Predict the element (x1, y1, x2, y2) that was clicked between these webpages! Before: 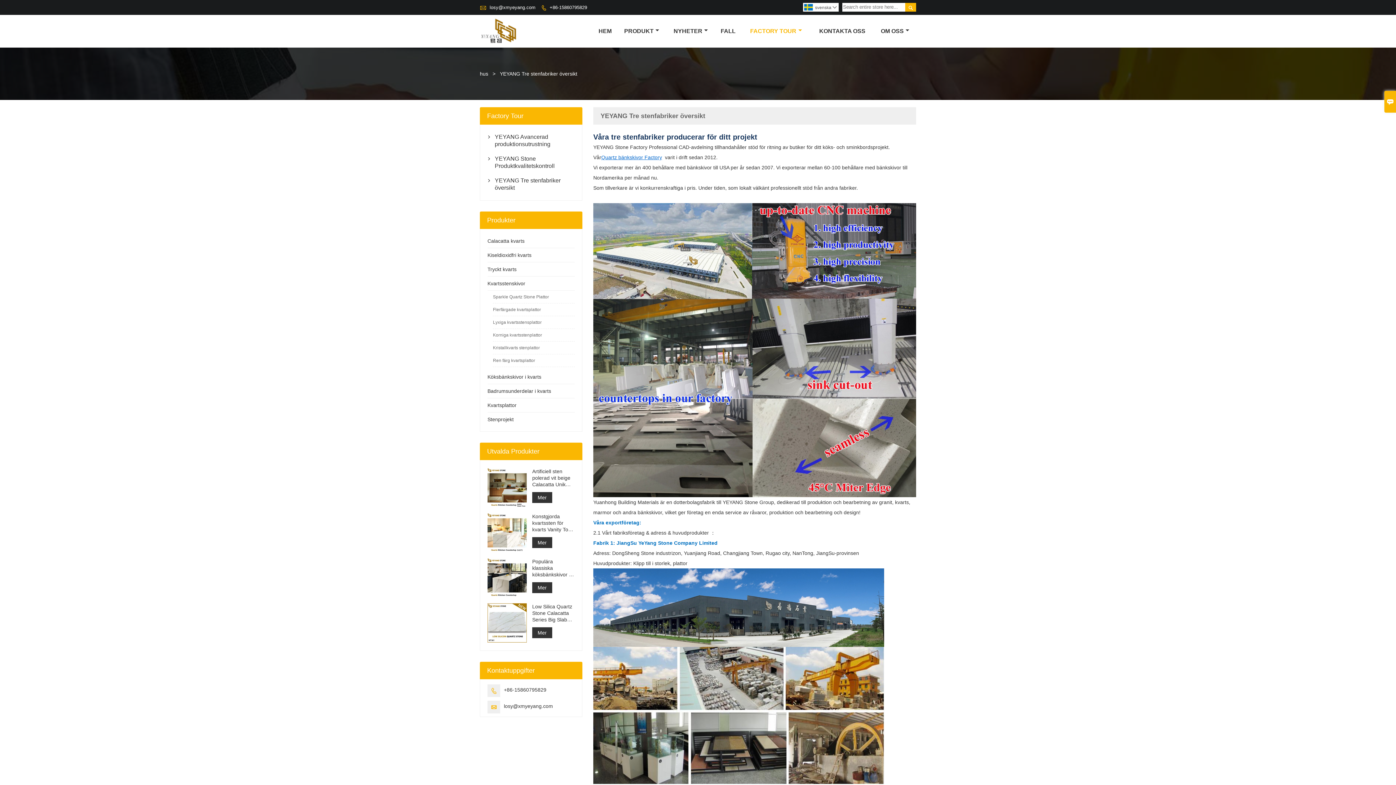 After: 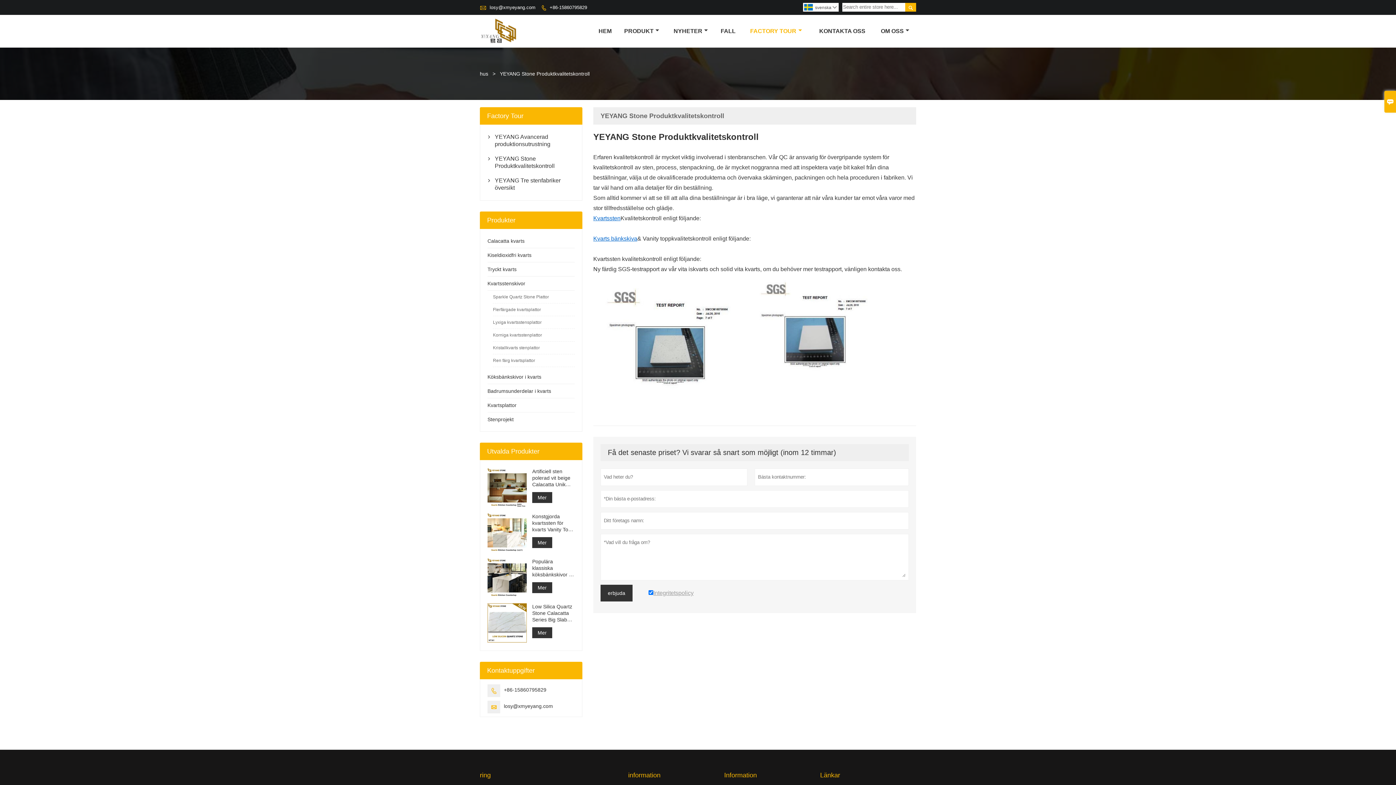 Action: label: YEYANG Stone Produktkvalitetskontroll bbox: (494, 155, 567, 169)